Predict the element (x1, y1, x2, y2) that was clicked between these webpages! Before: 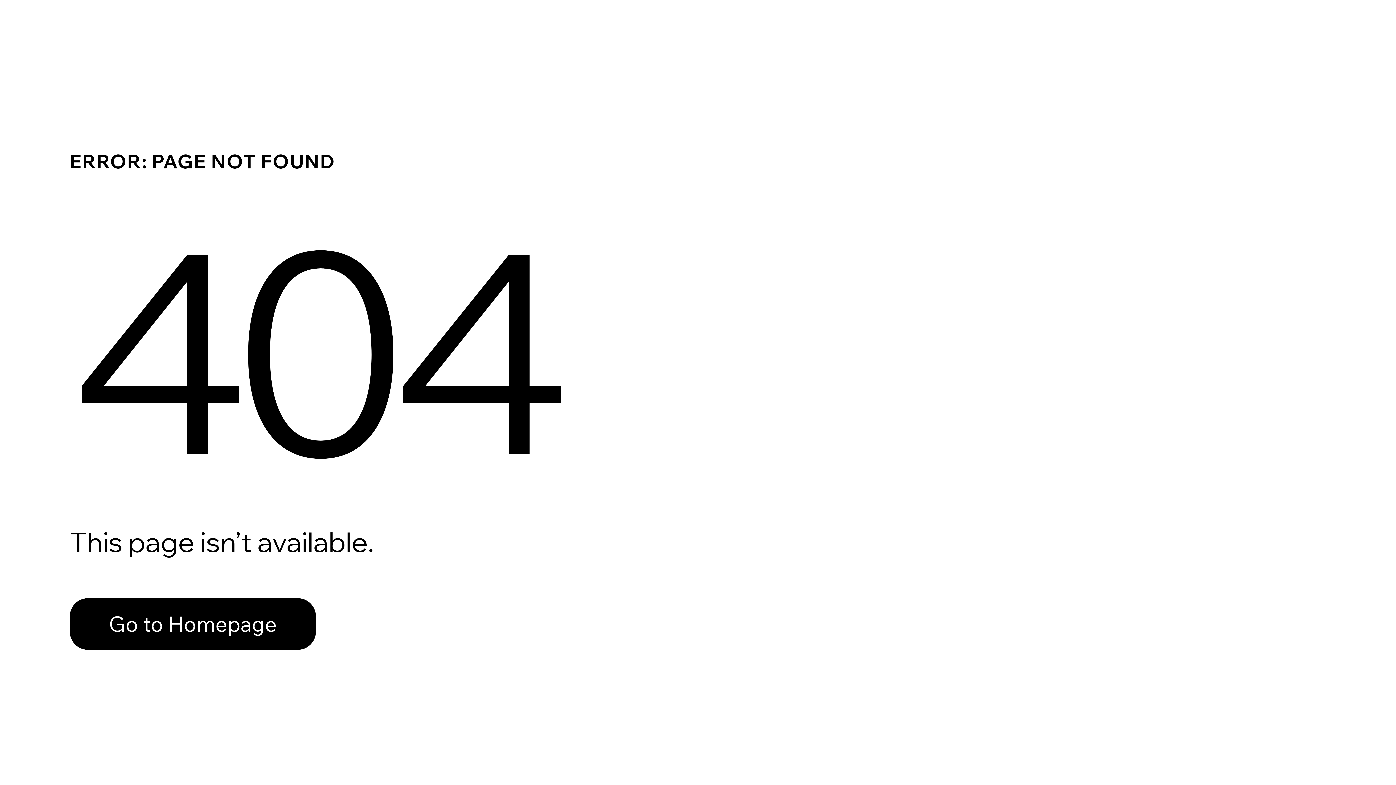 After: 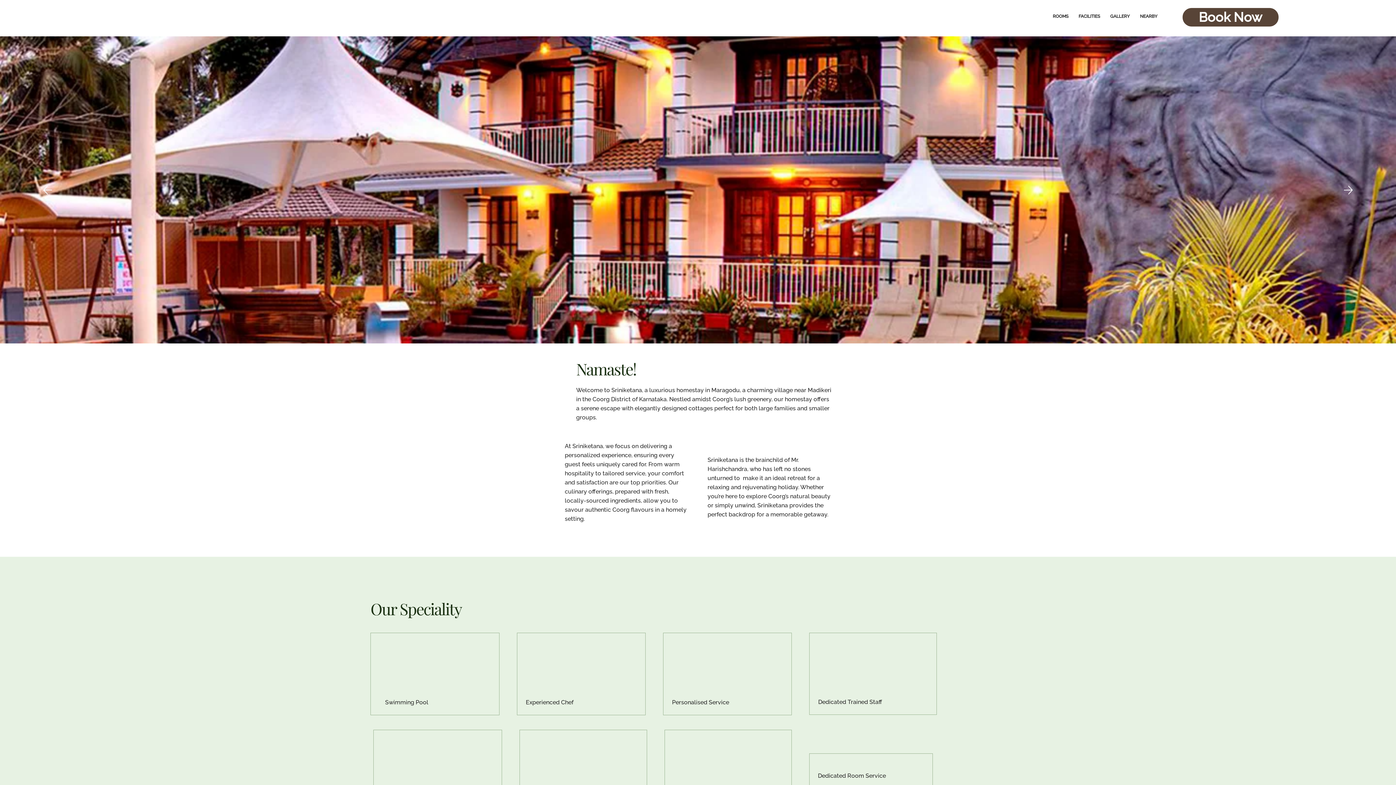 Action: bbox: (69, 582, 768, 659) label: Go to Homepage